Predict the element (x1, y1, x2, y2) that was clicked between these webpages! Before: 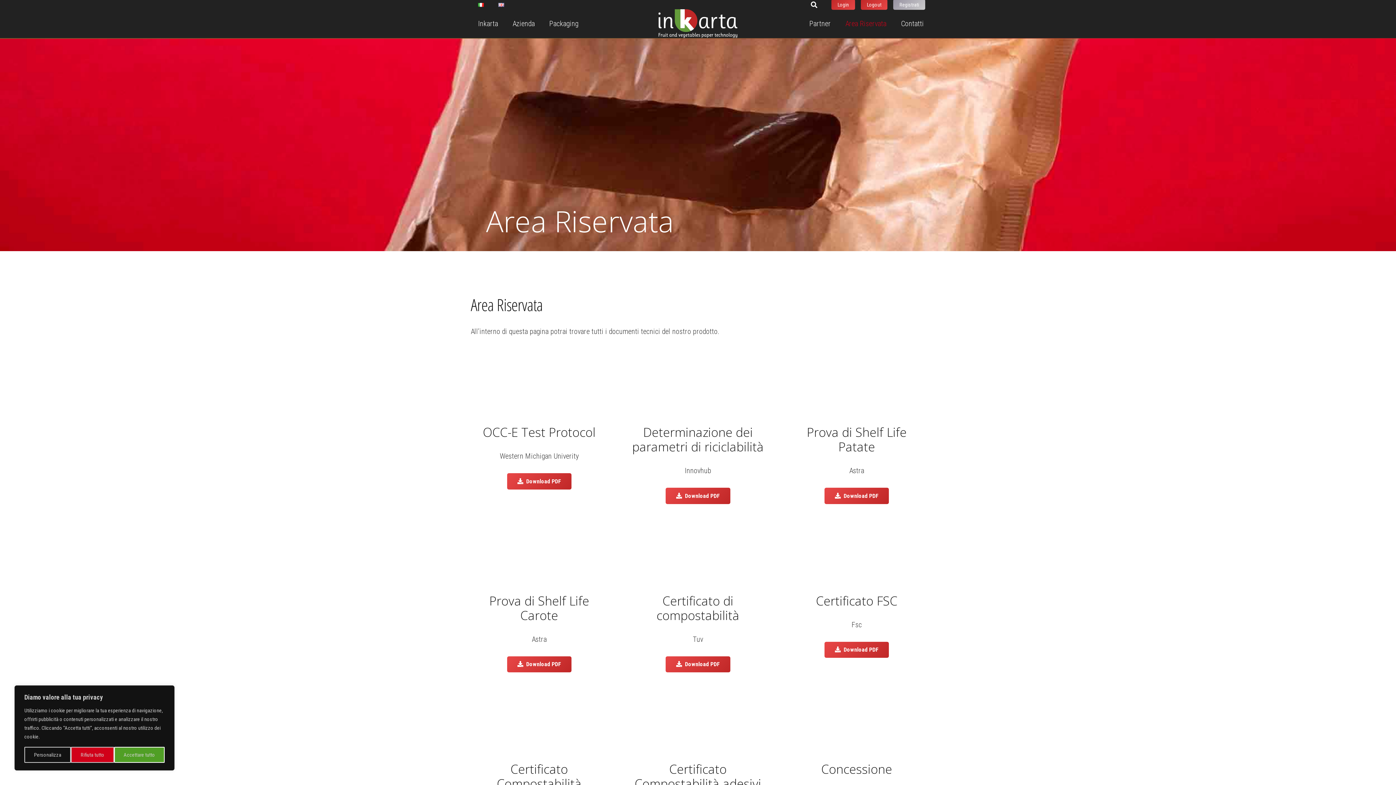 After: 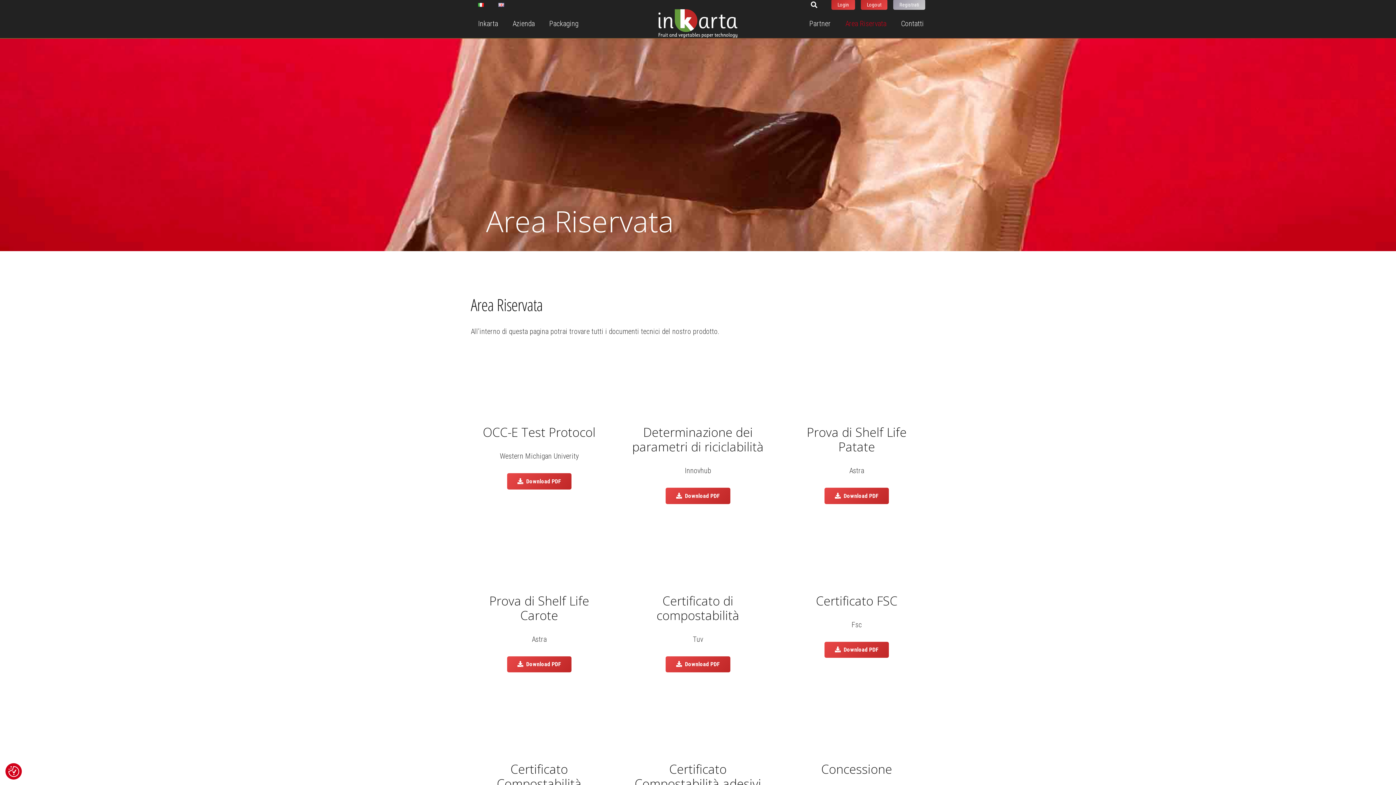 Action: bbox: (114, 747, 164, 763) label: Accettare tutto